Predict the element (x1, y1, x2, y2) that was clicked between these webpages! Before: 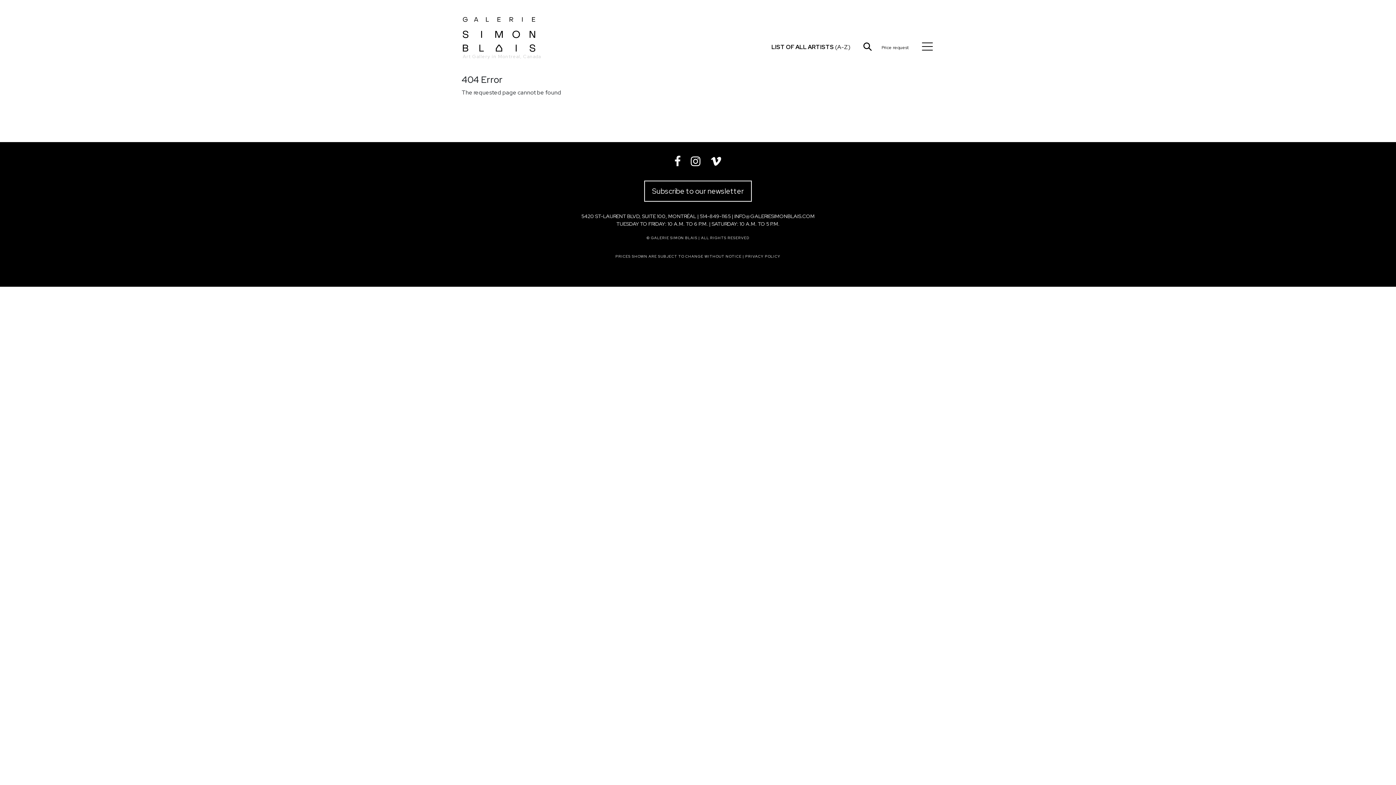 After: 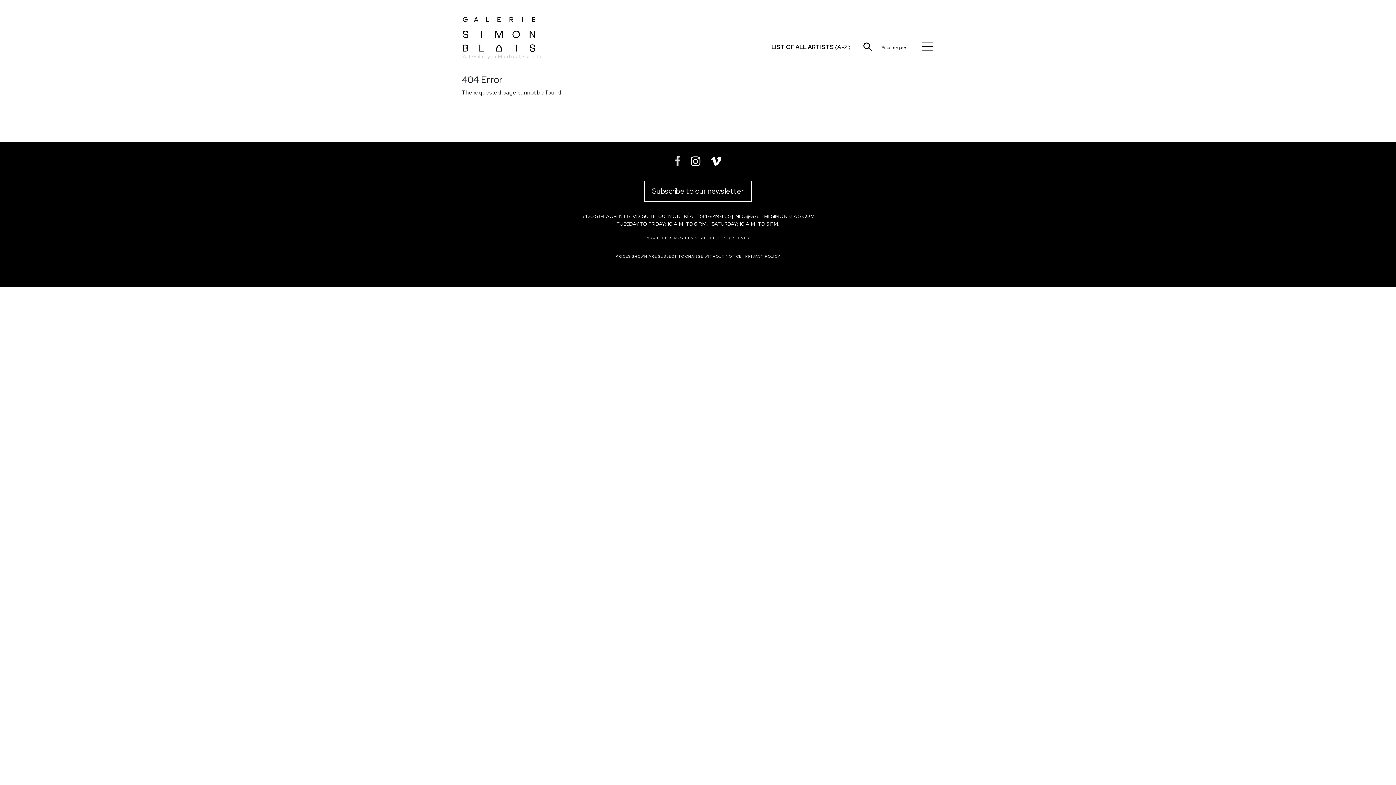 Action: label:   bbox: (674, 153, 683, 168)